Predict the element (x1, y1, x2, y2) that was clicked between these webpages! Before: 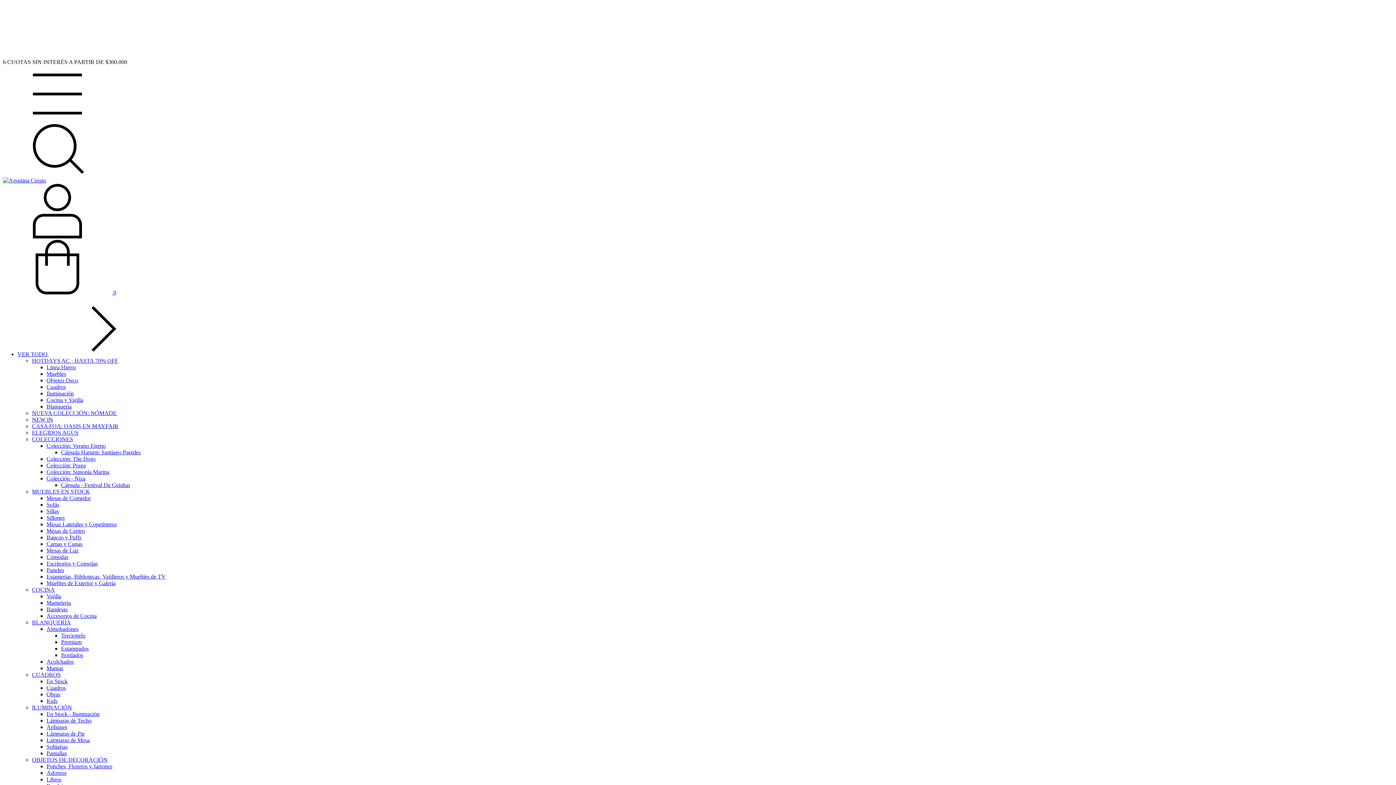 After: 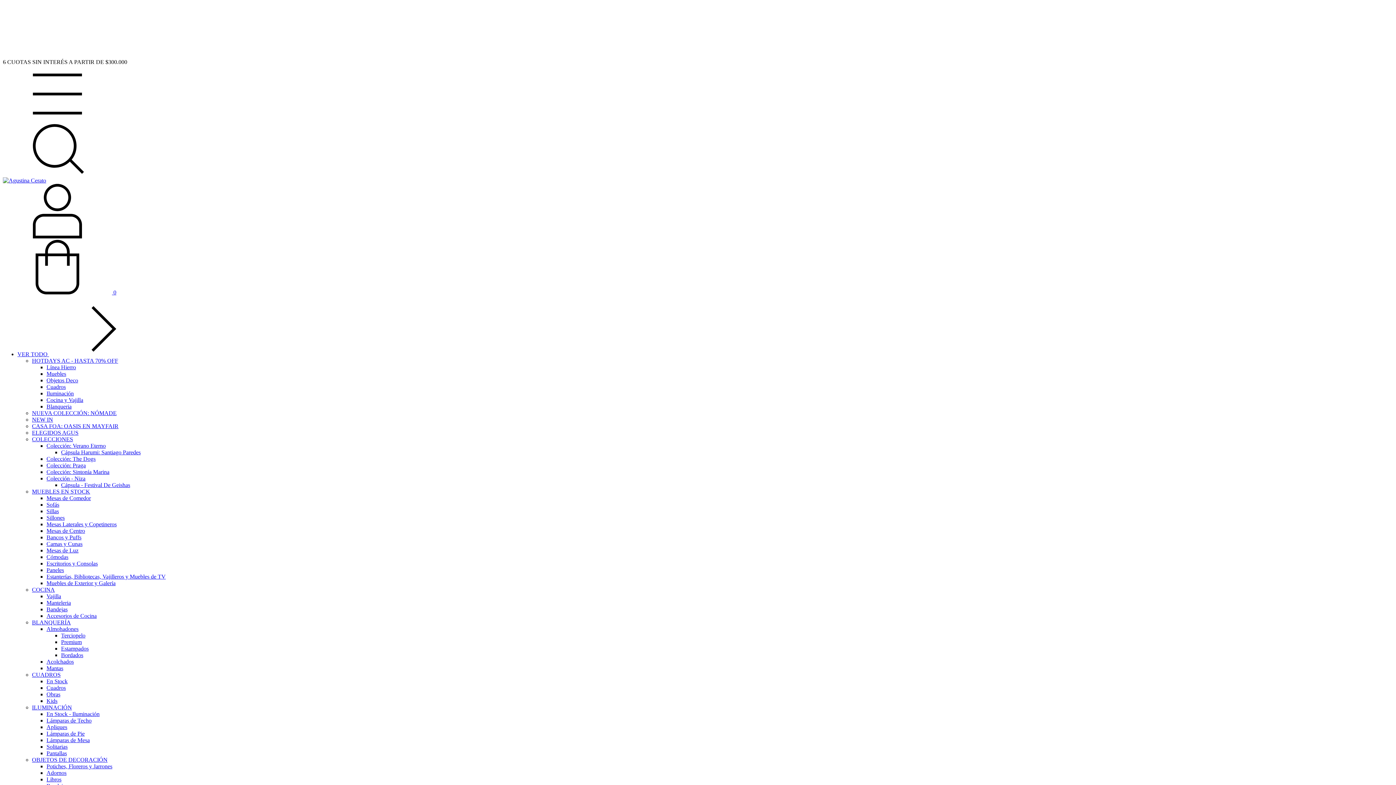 Action: bbox: (46, 462, 85, 468) label: Colección: Praga